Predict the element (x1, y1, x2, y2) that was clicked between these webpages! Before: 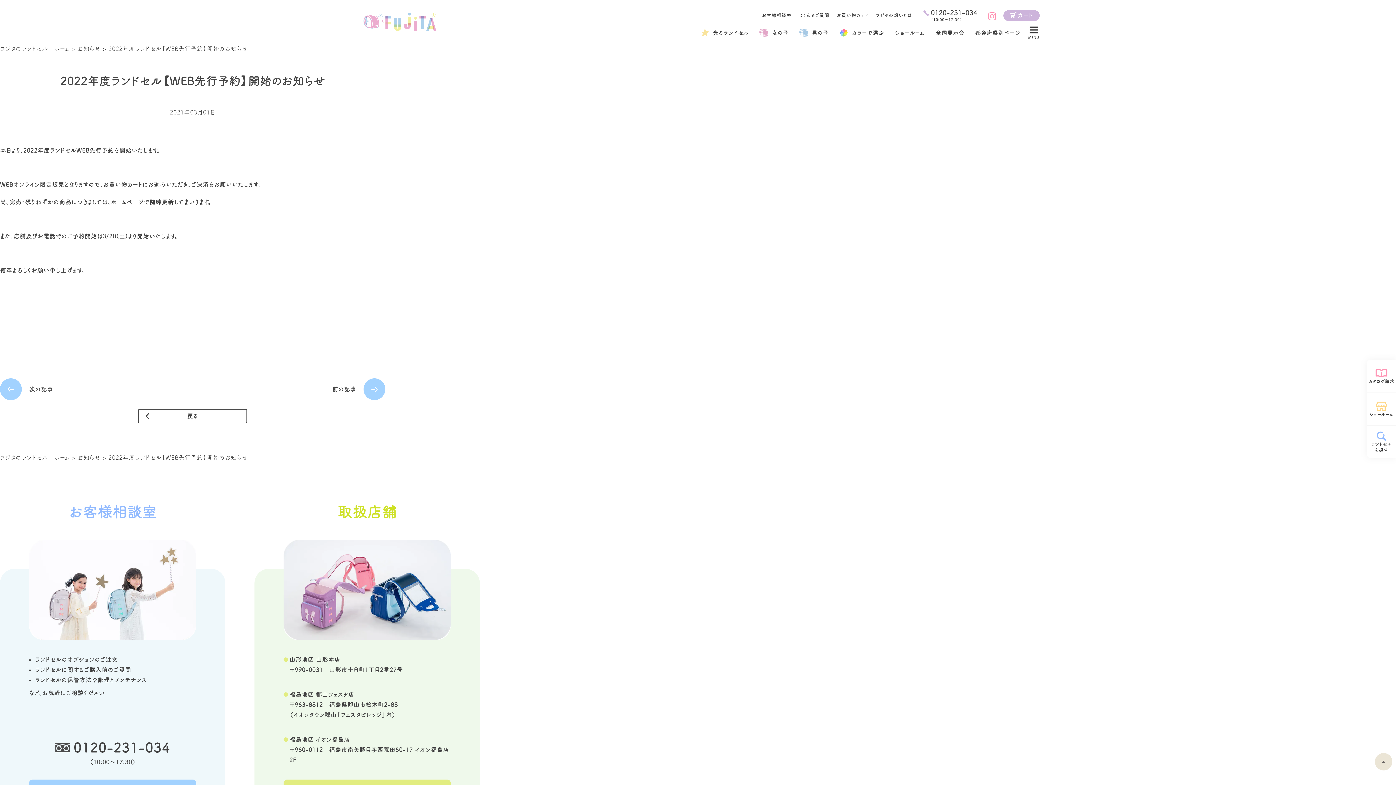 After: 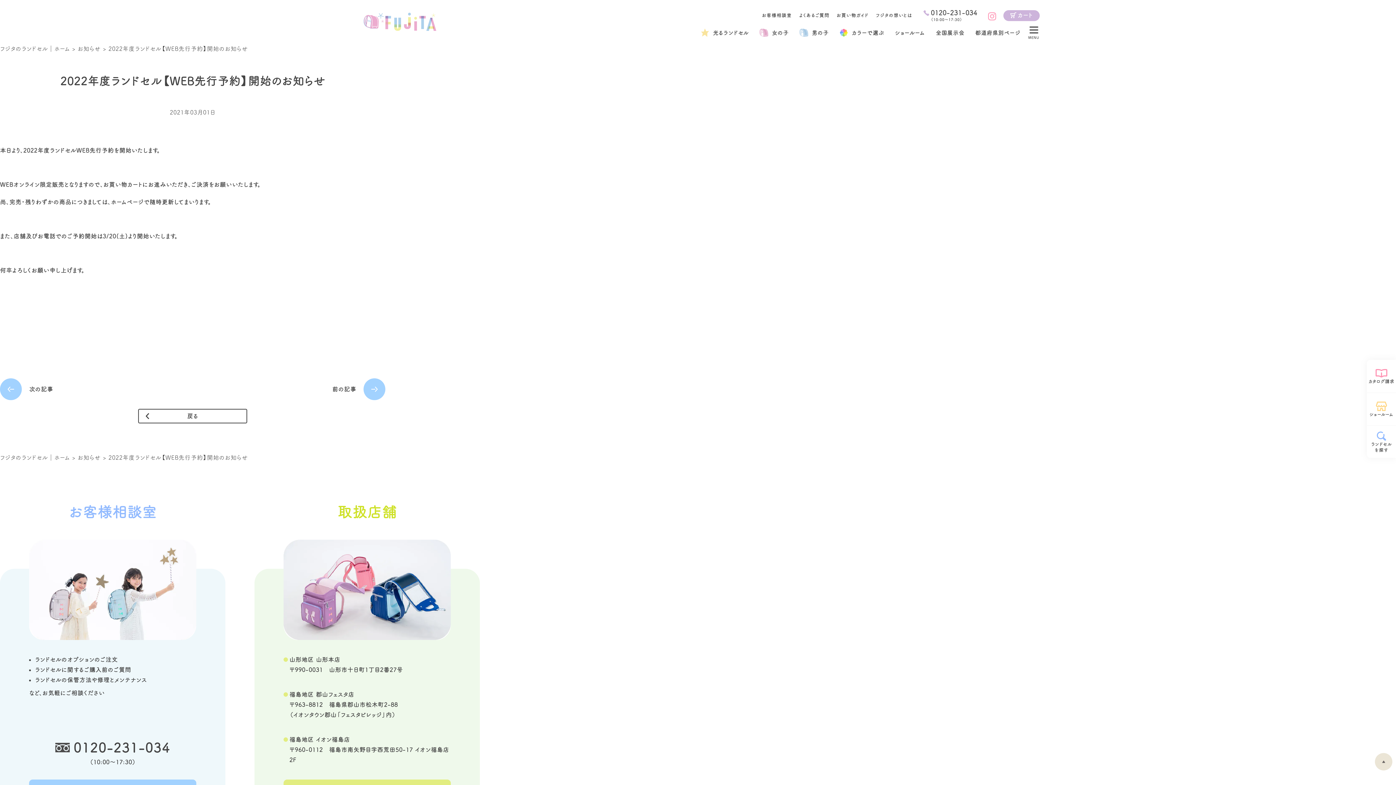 Action: label: 0120-231-034 bbox: (55, 741, 170, 754)